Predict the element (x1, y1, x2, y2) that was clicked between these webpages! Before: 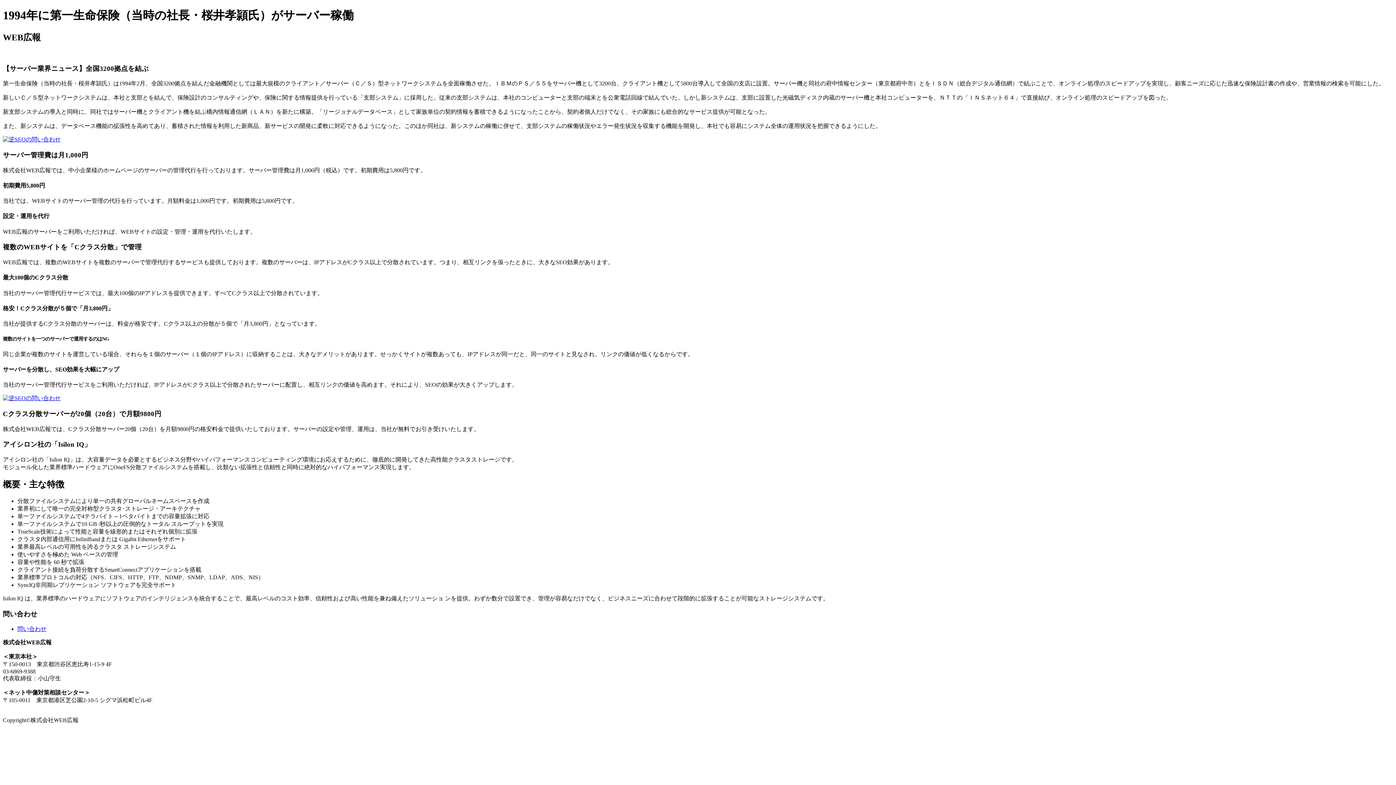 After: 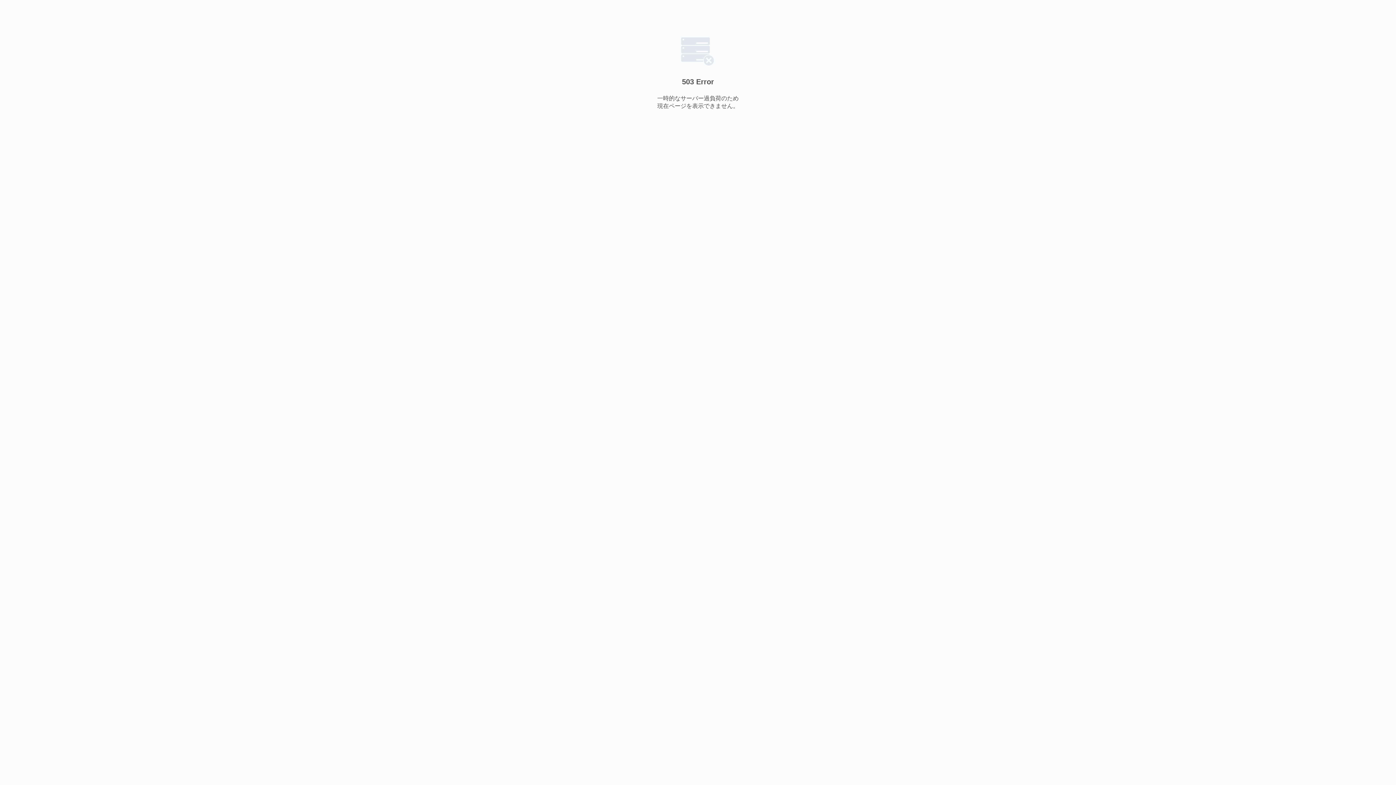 Action: bbox: (2, 395, 60, 401)